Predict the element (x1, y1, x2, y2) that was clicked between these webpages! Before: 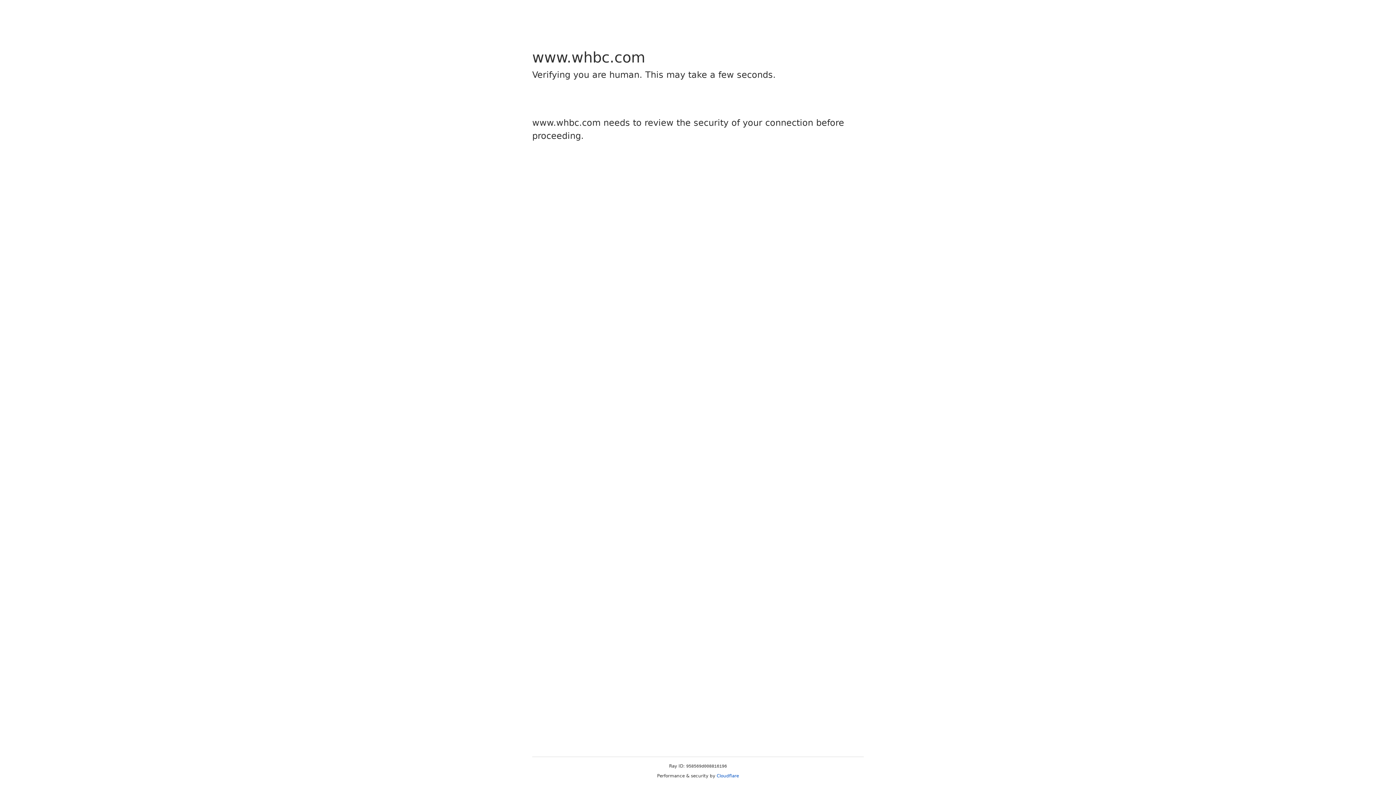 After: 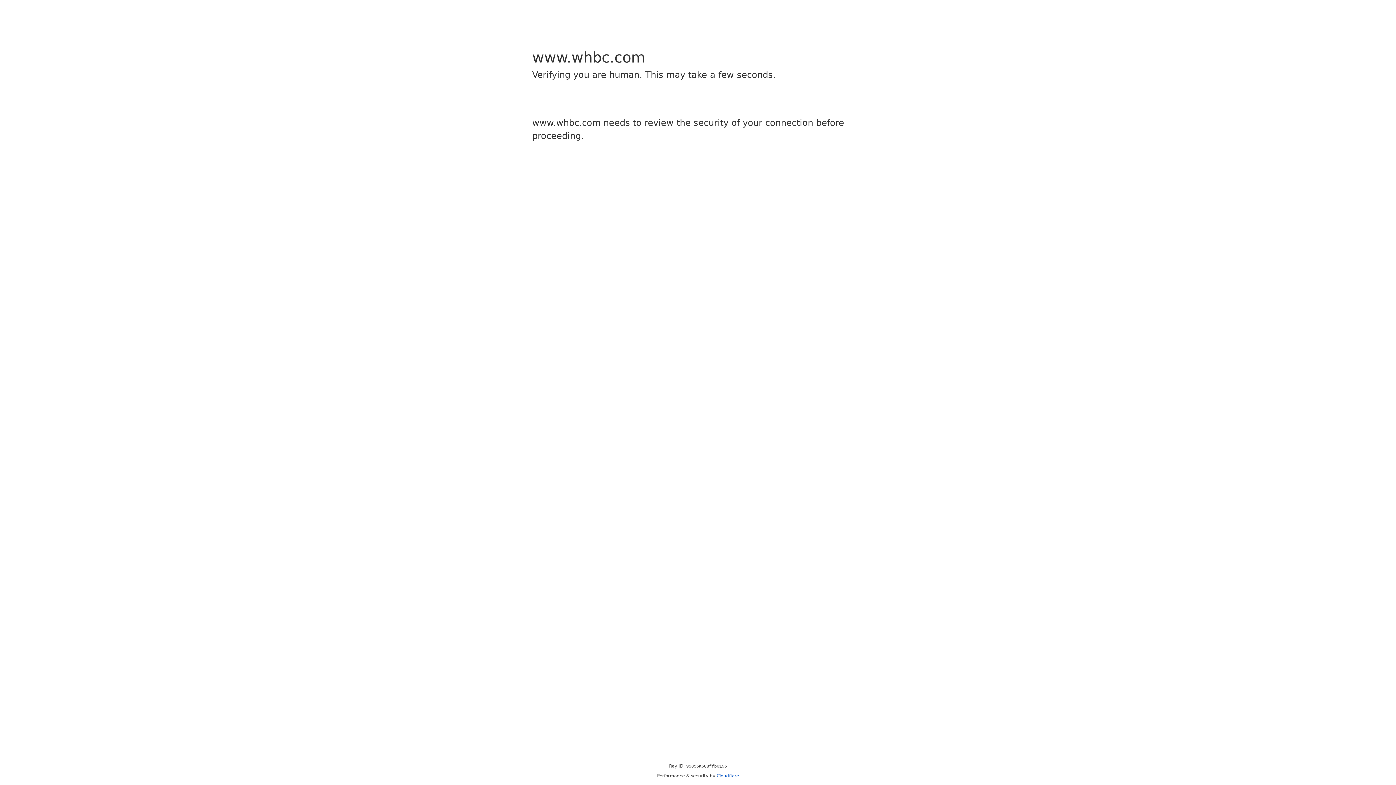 Action: bbox: (716, 773, 739, 778) label: Cloudflare